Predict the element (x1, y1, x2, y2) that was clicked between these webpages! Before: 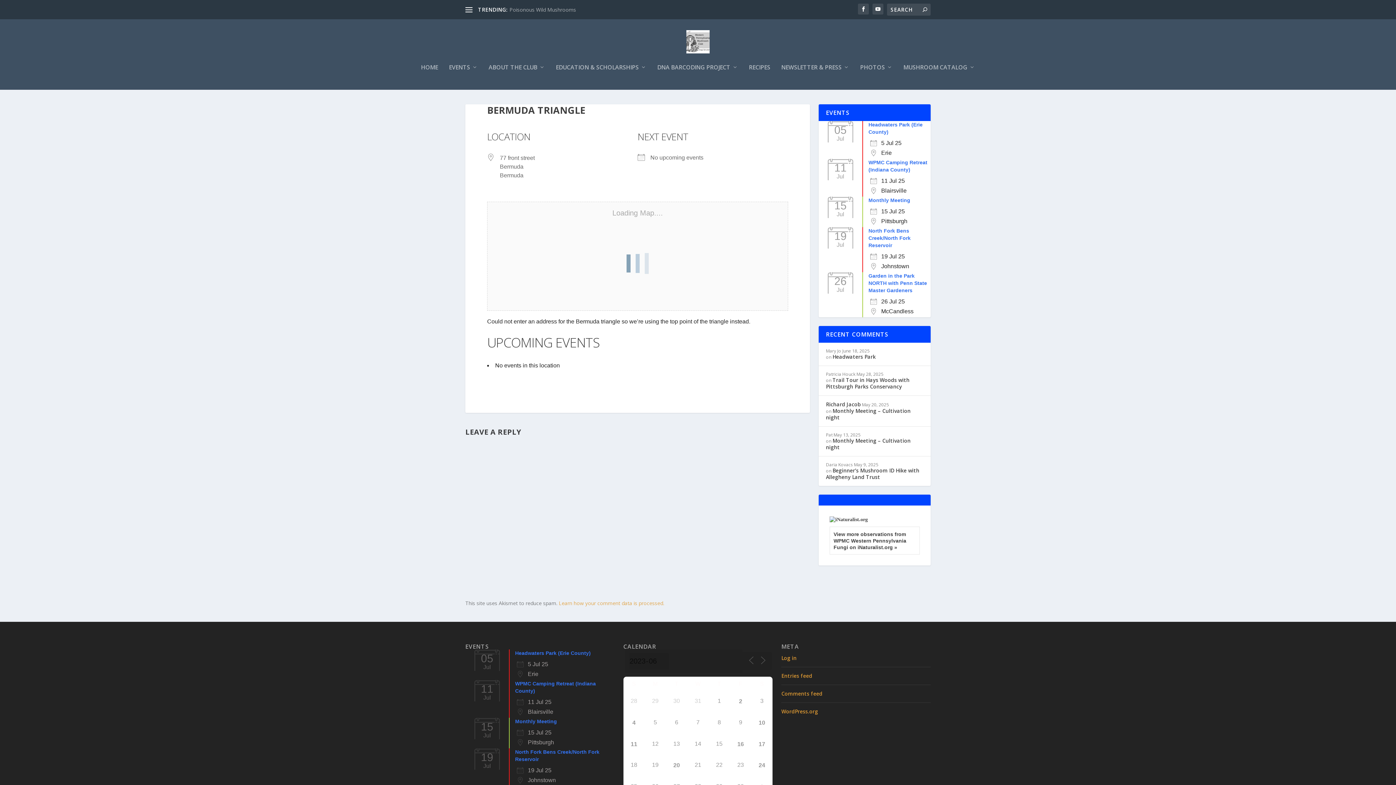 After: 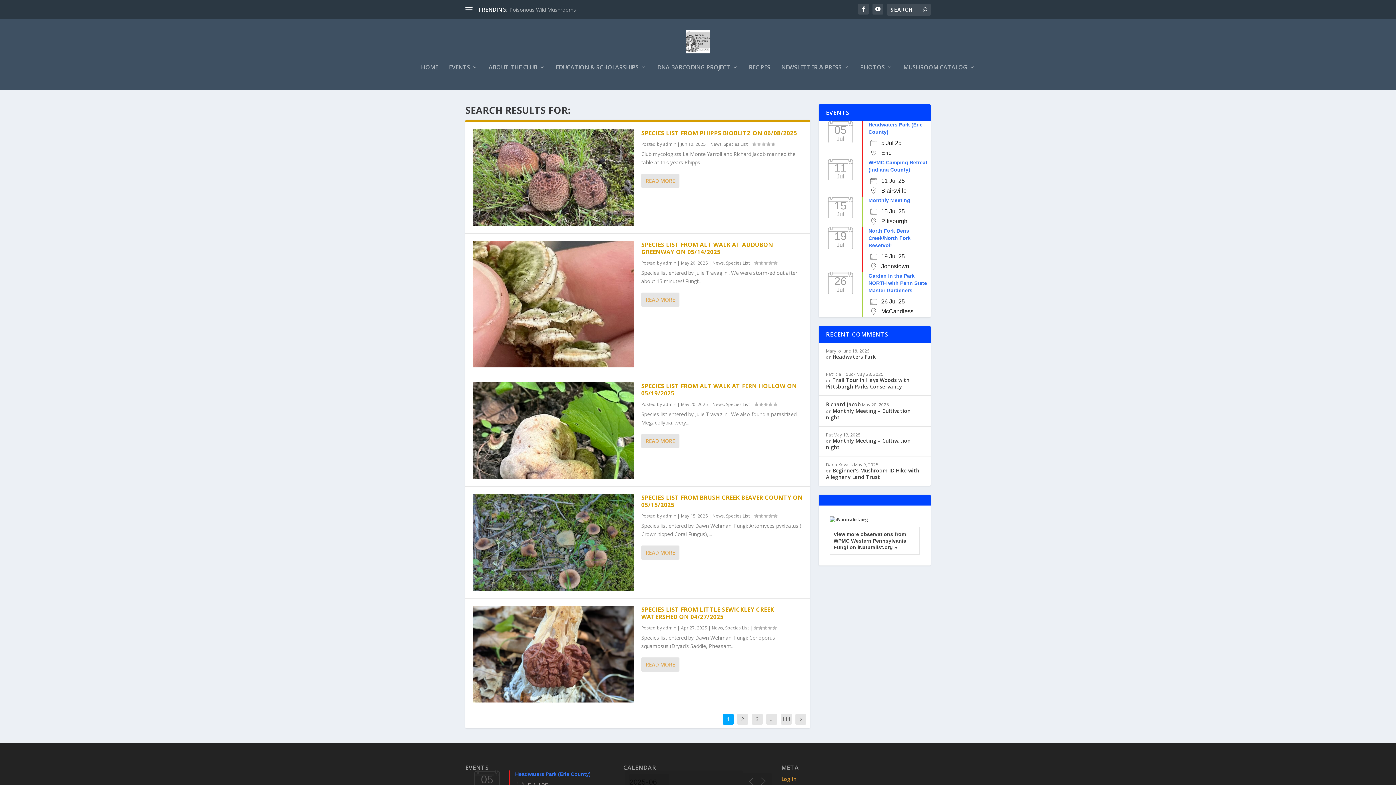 Action: bbox: (922, 6, 927, 13)